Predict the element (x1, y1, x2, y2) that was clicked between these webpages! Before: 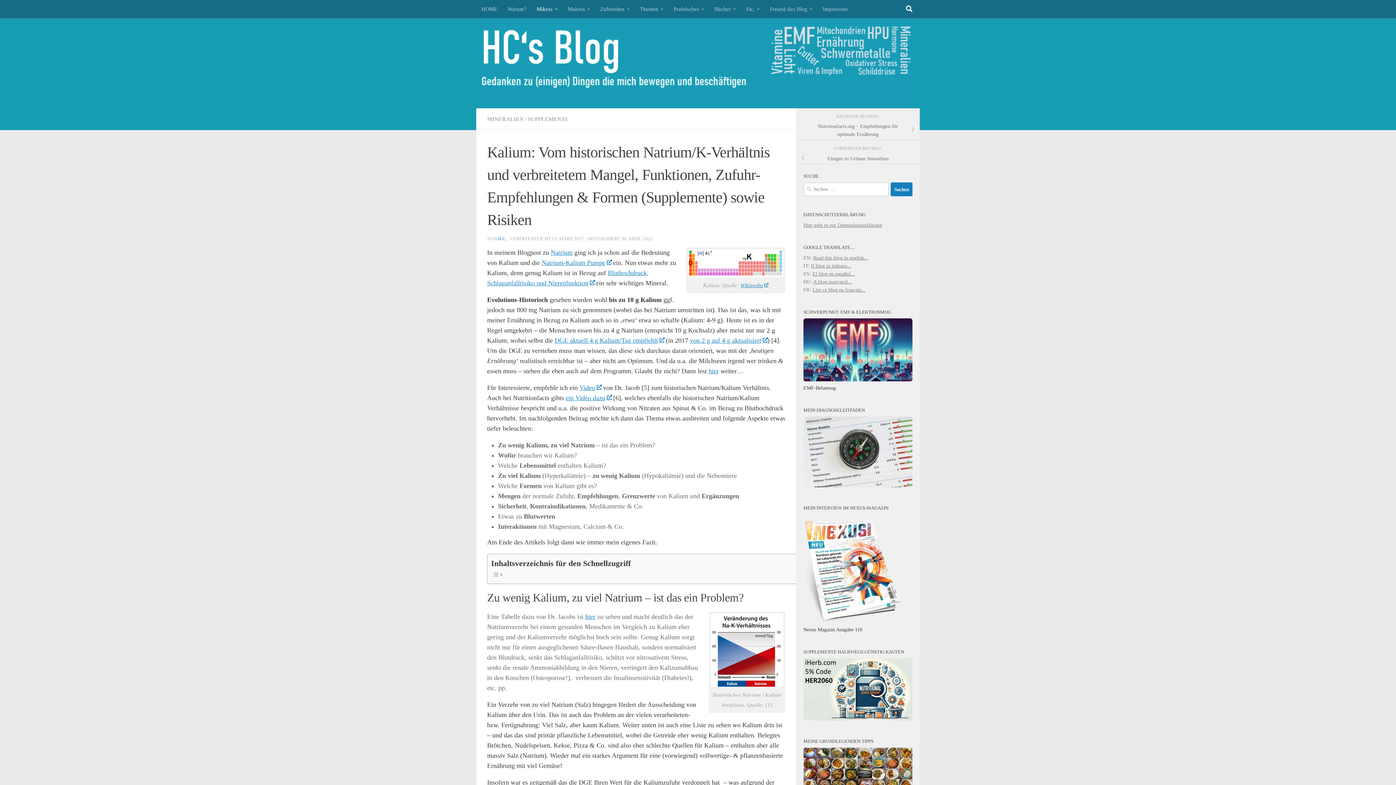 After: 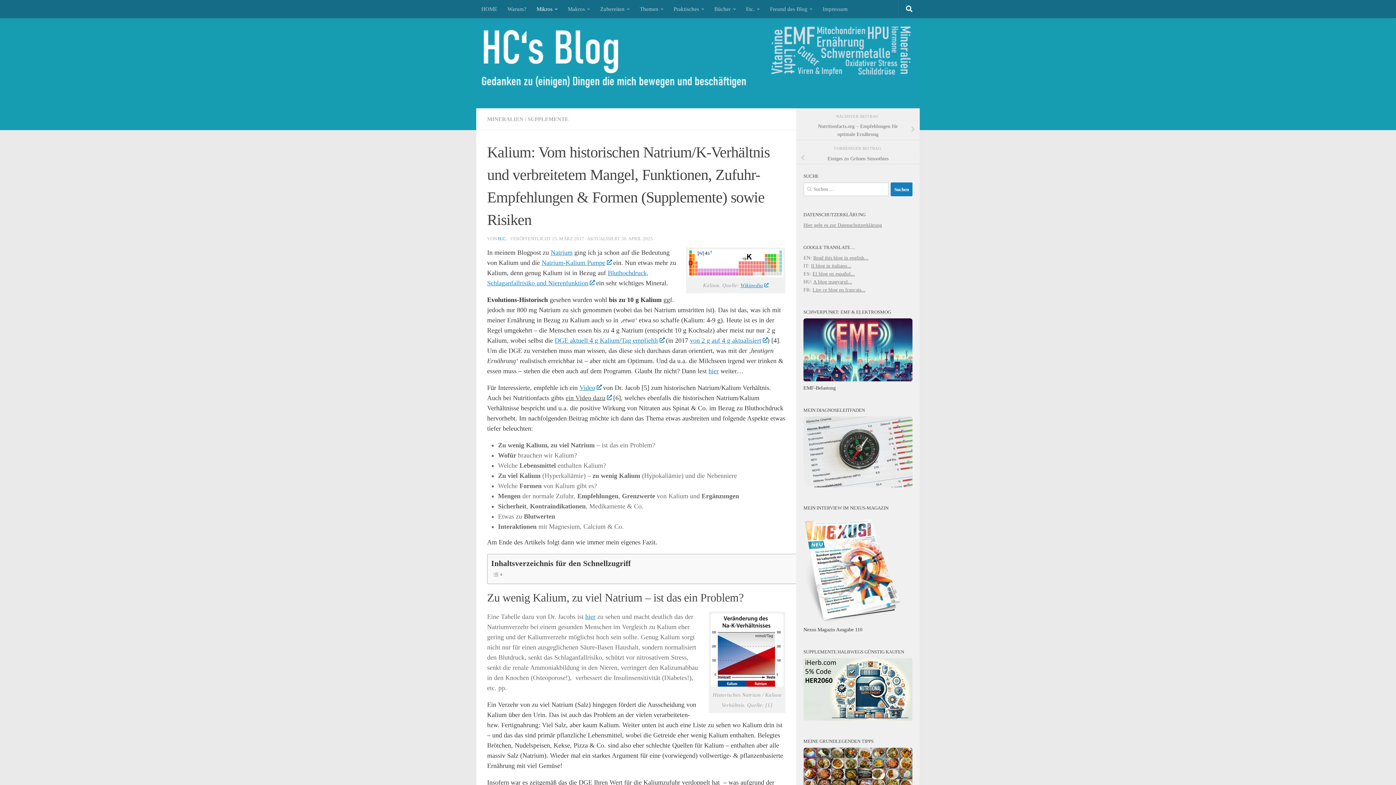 Action: bbox: (565, 394, 611, 401) label: ein Video dazu